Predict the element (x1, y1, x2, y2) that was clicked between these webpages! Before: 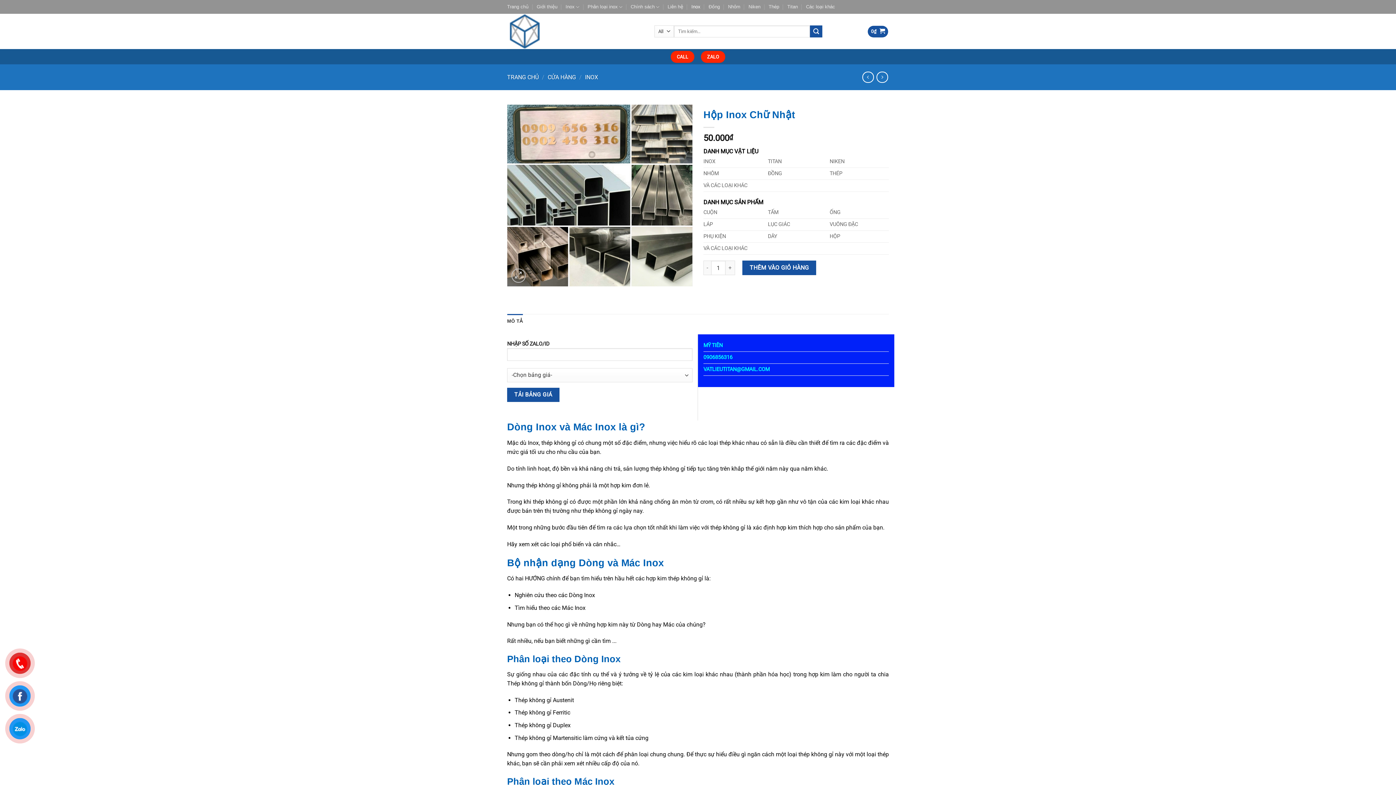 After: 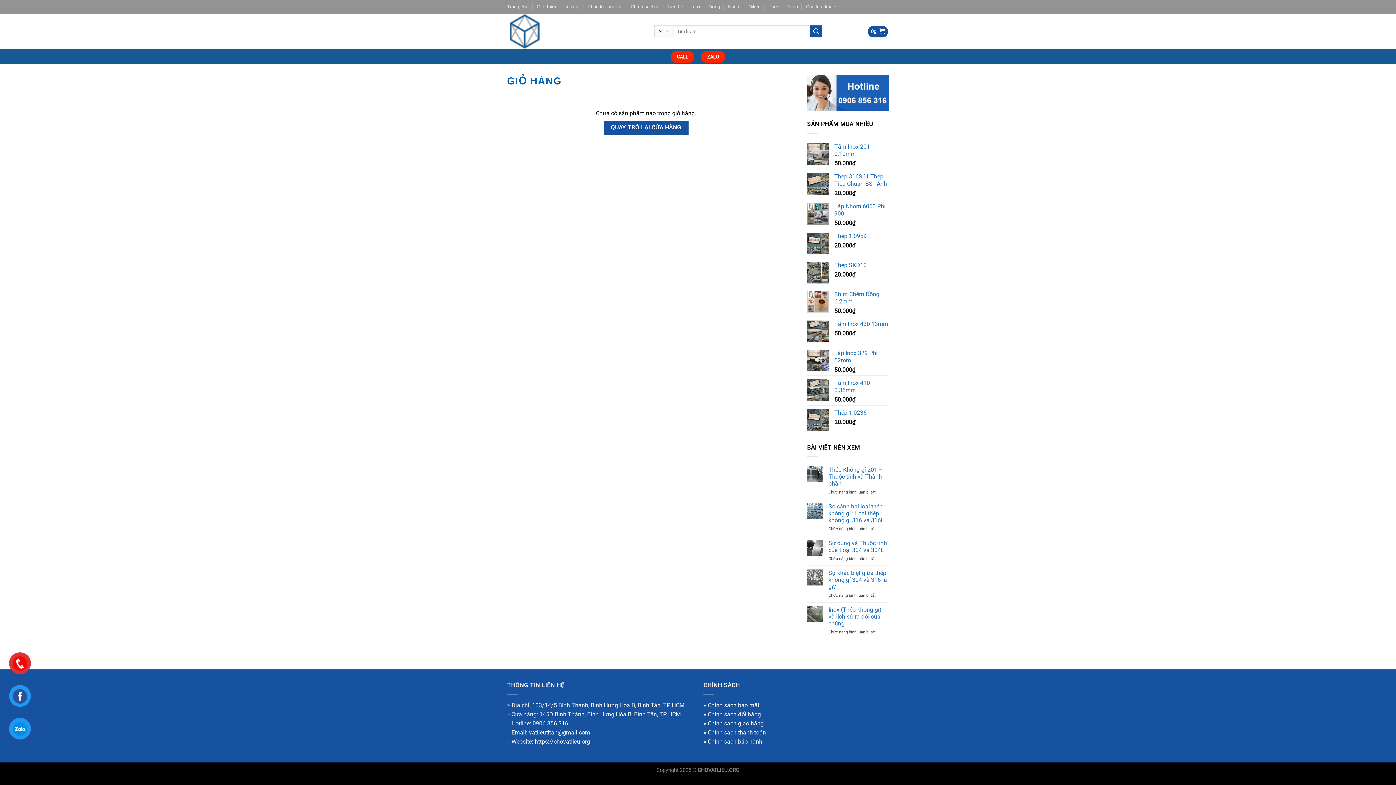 Action: bbox: (867, 25, 888, 37) label: 0₫ 